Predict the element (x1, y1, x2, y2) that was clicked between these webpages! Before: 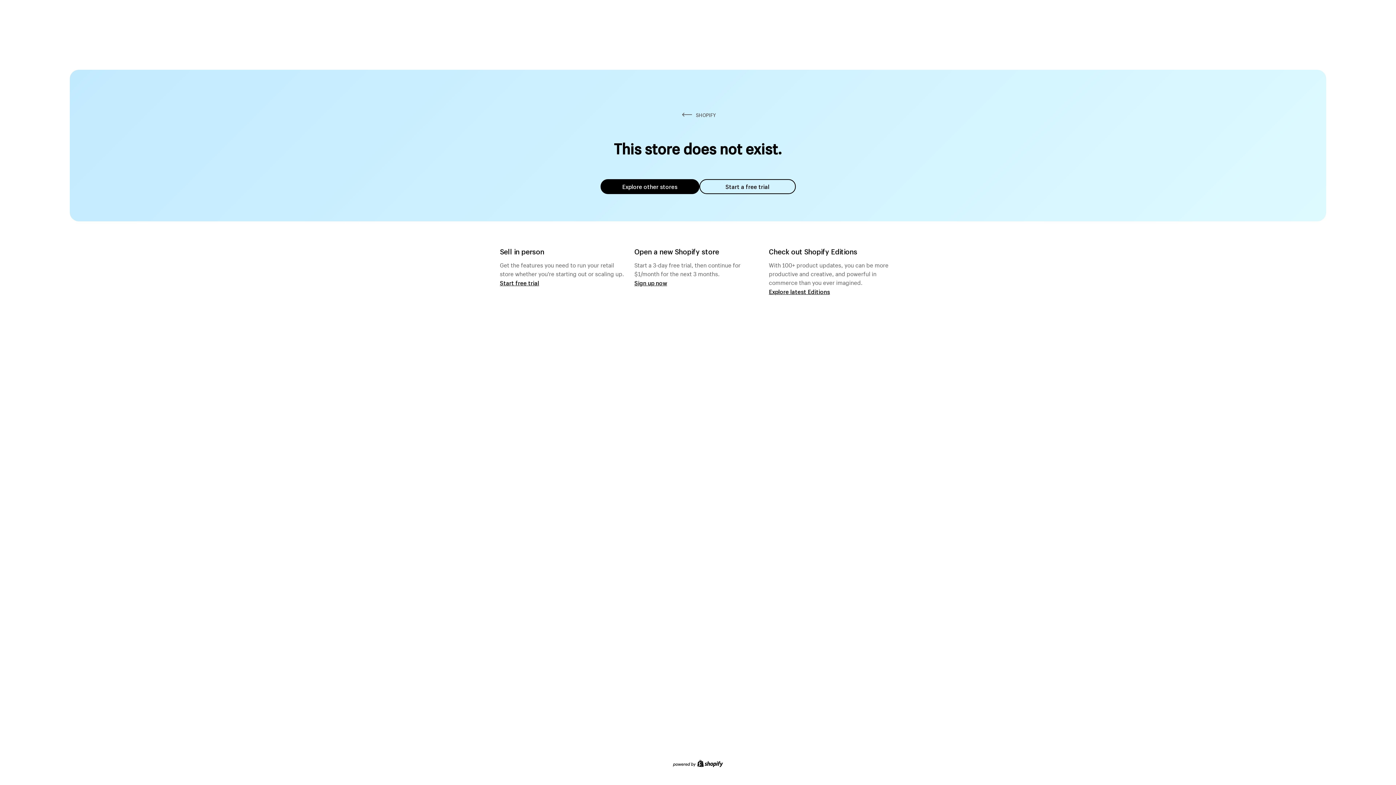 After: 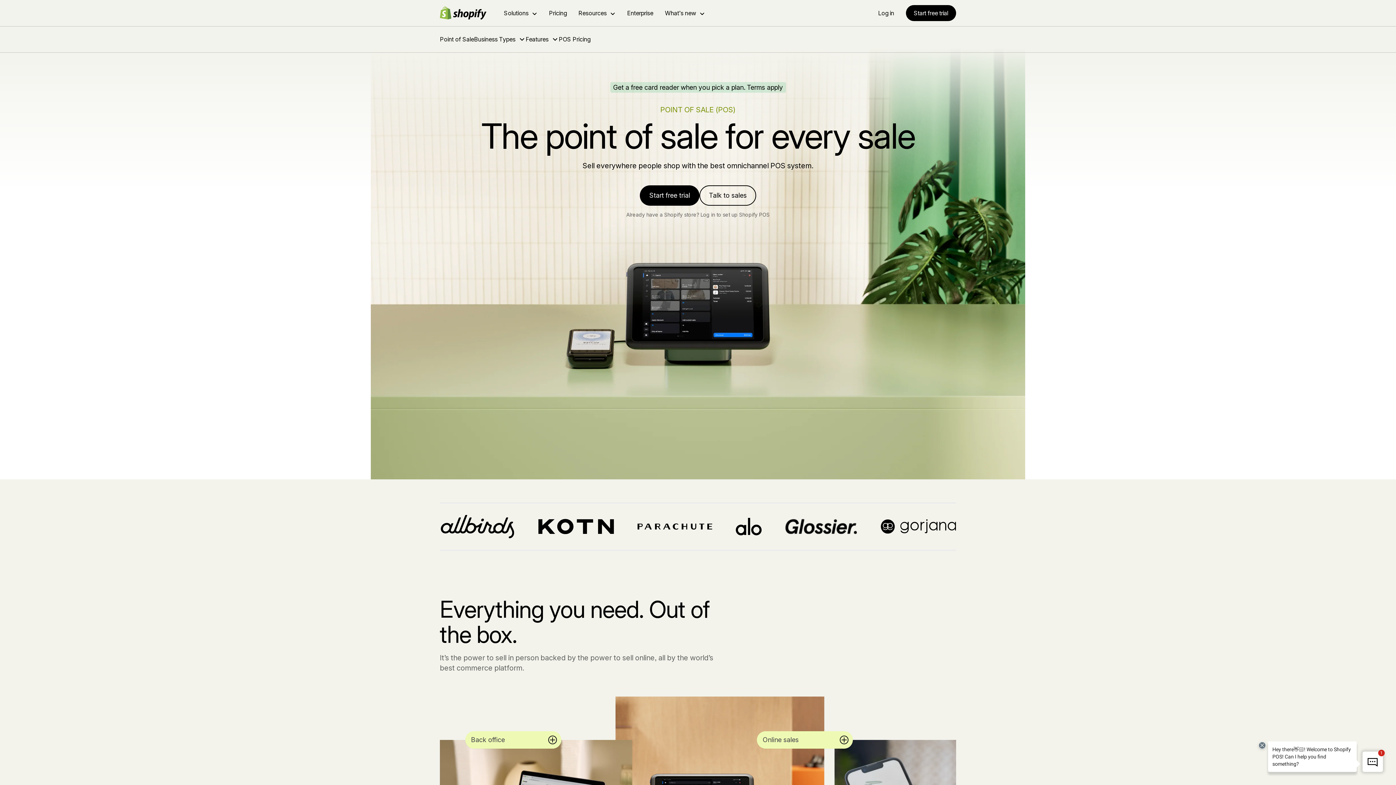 Action: bbox: (500, 279, 539, 286) label: Start free trial